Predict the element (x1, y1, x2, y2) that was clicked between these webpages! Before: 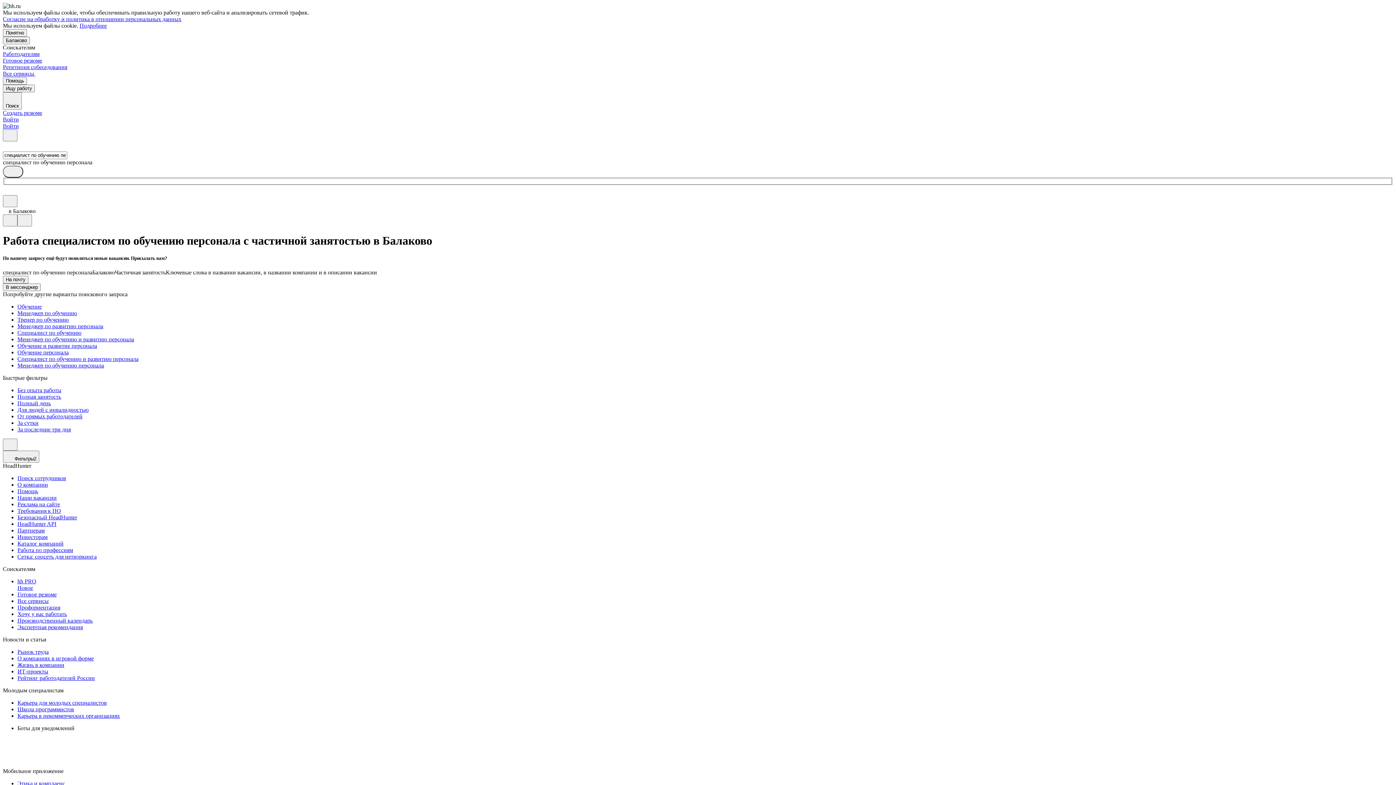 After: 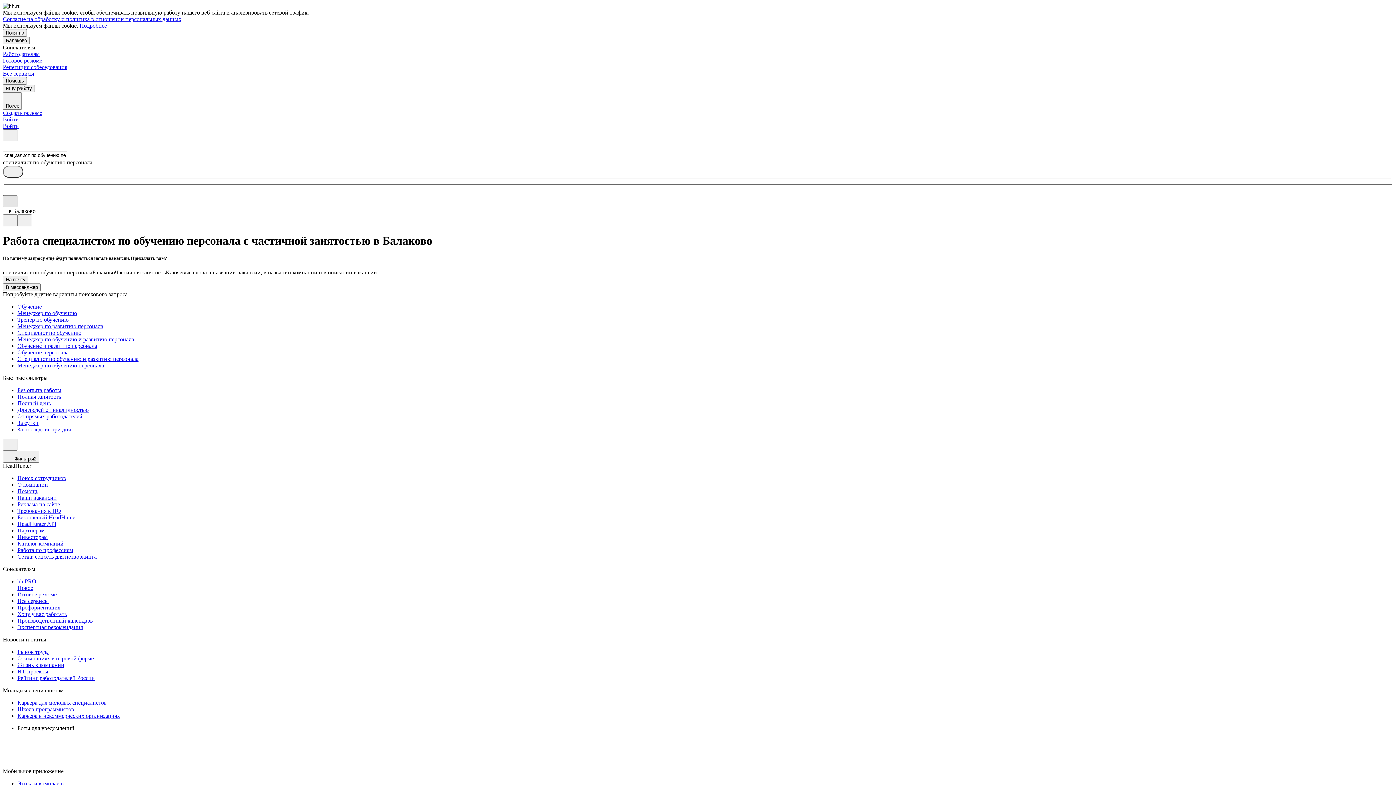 Action: bbox: (2, 195, 17, 207)